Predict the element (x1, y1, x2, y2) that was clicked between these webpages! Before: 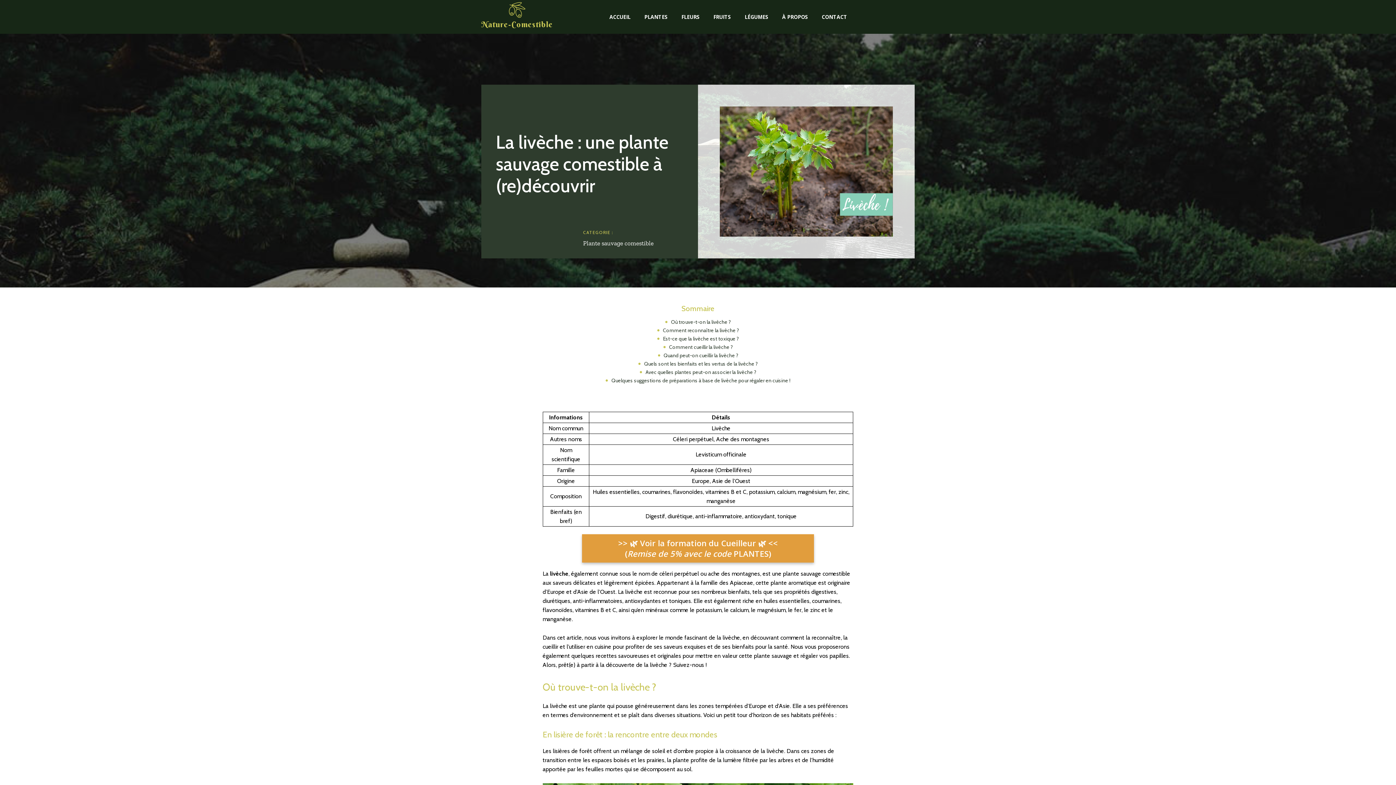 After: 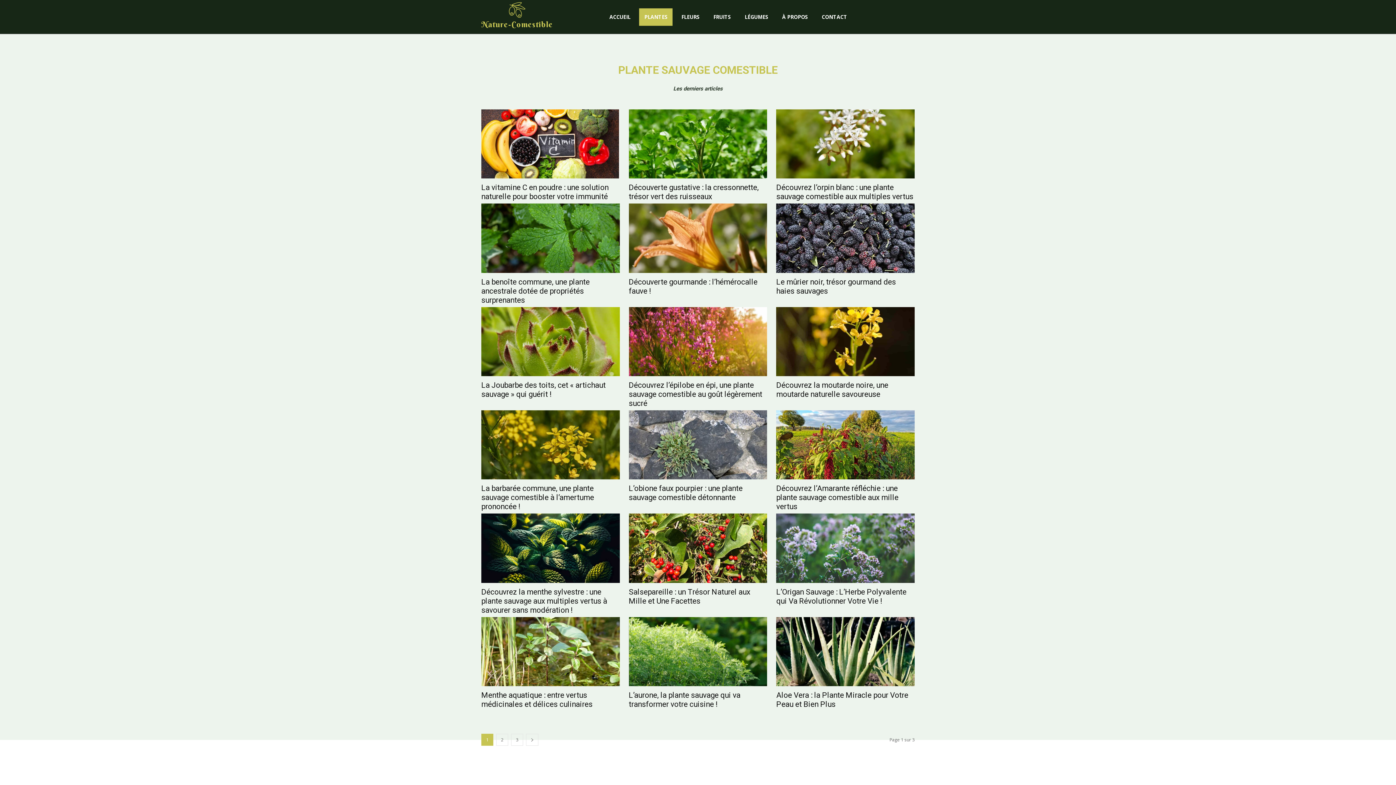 Action: bbox: (639, 8, 672, 25) label: PLANTES